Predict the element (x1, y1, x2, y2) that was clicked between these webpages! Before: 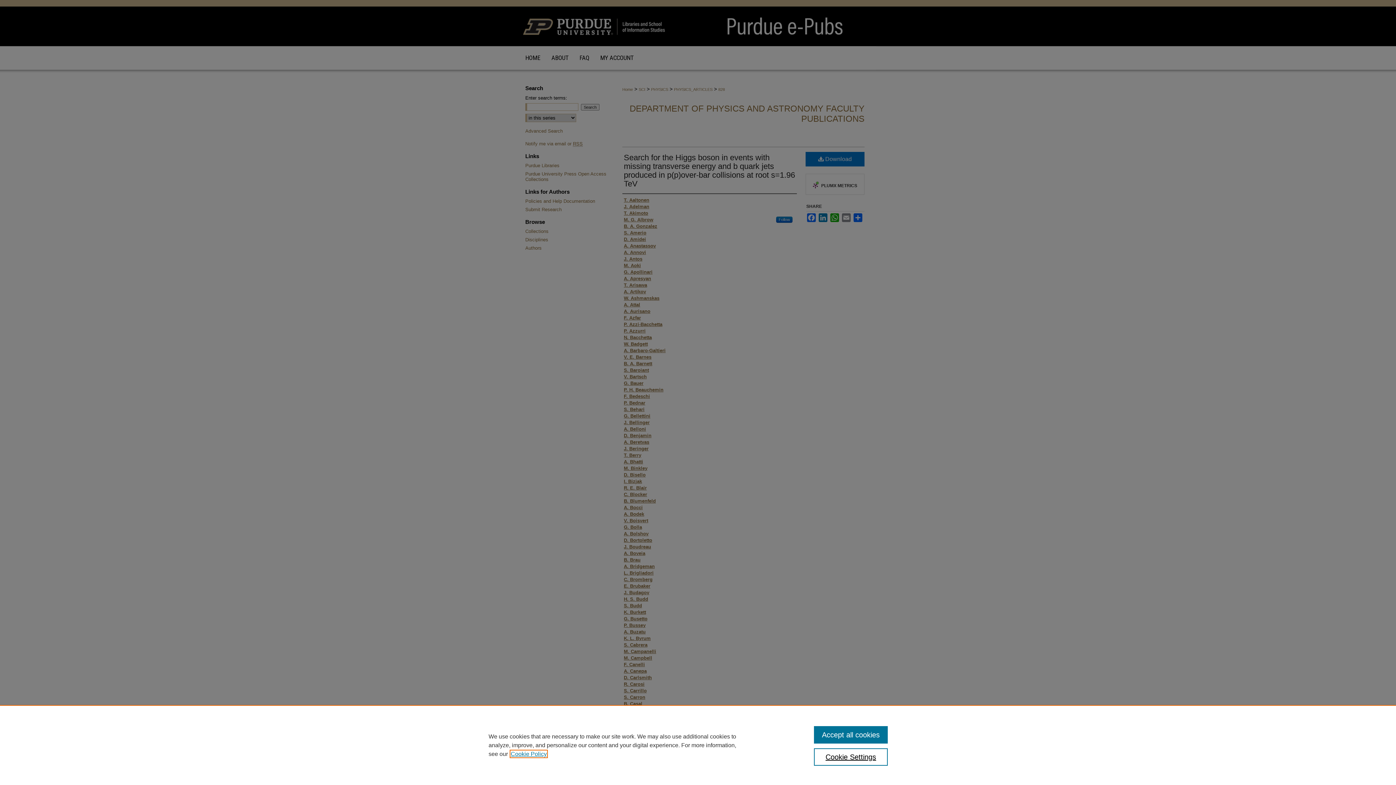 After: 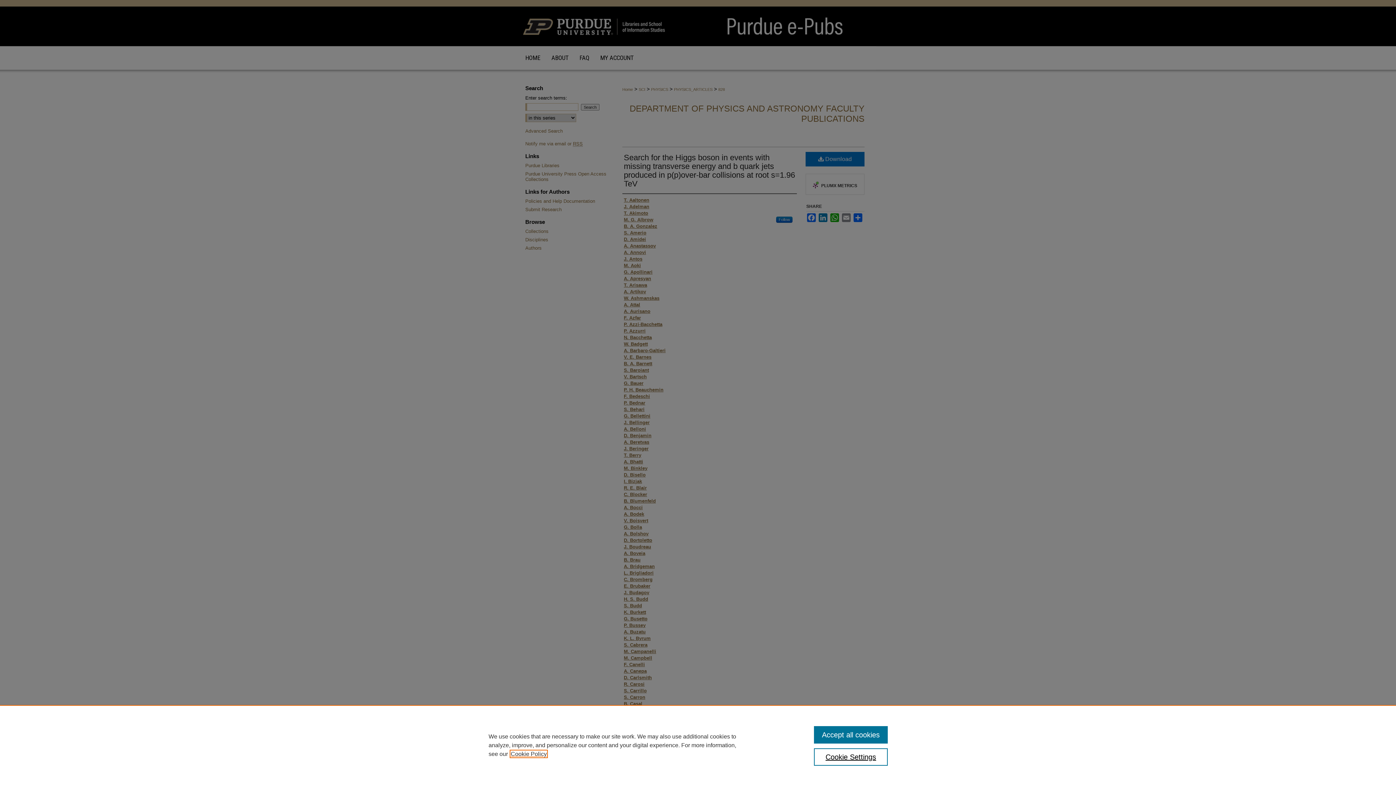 Action: label: , opens in a new tab bbox: (510, 751, 546, 757)